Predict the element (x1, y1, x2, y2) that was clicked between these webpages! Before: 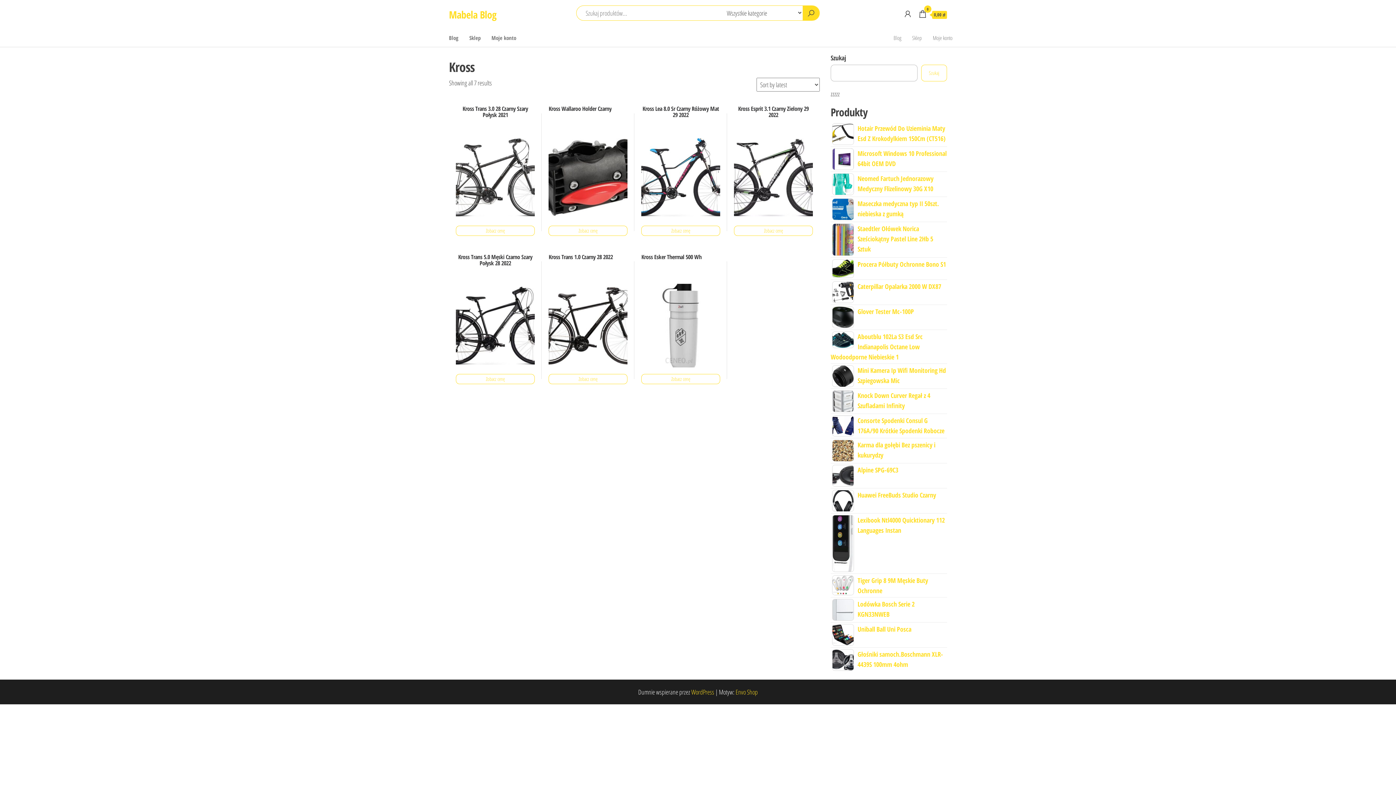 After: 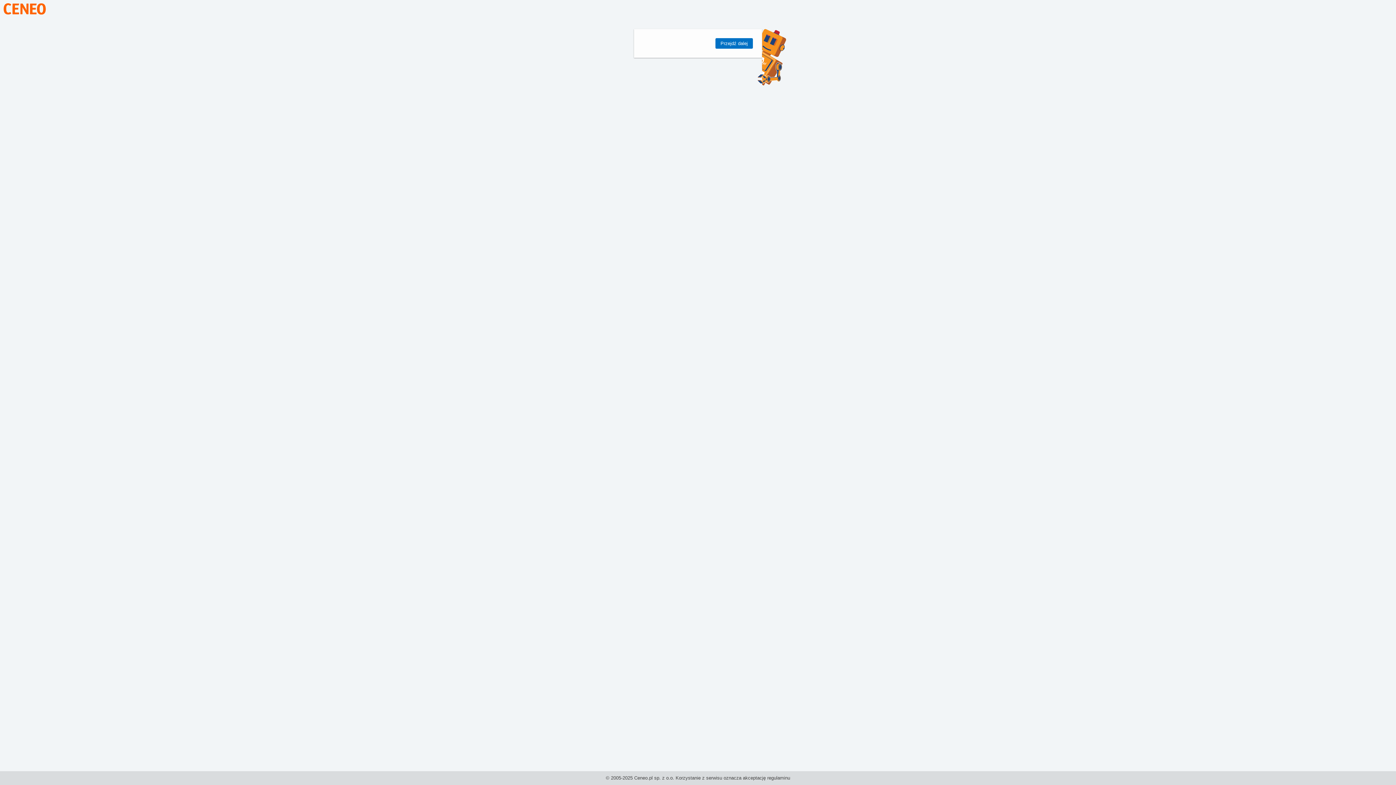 Action: label: Zobacz cenę bbox: (456, 374, 534, 384)